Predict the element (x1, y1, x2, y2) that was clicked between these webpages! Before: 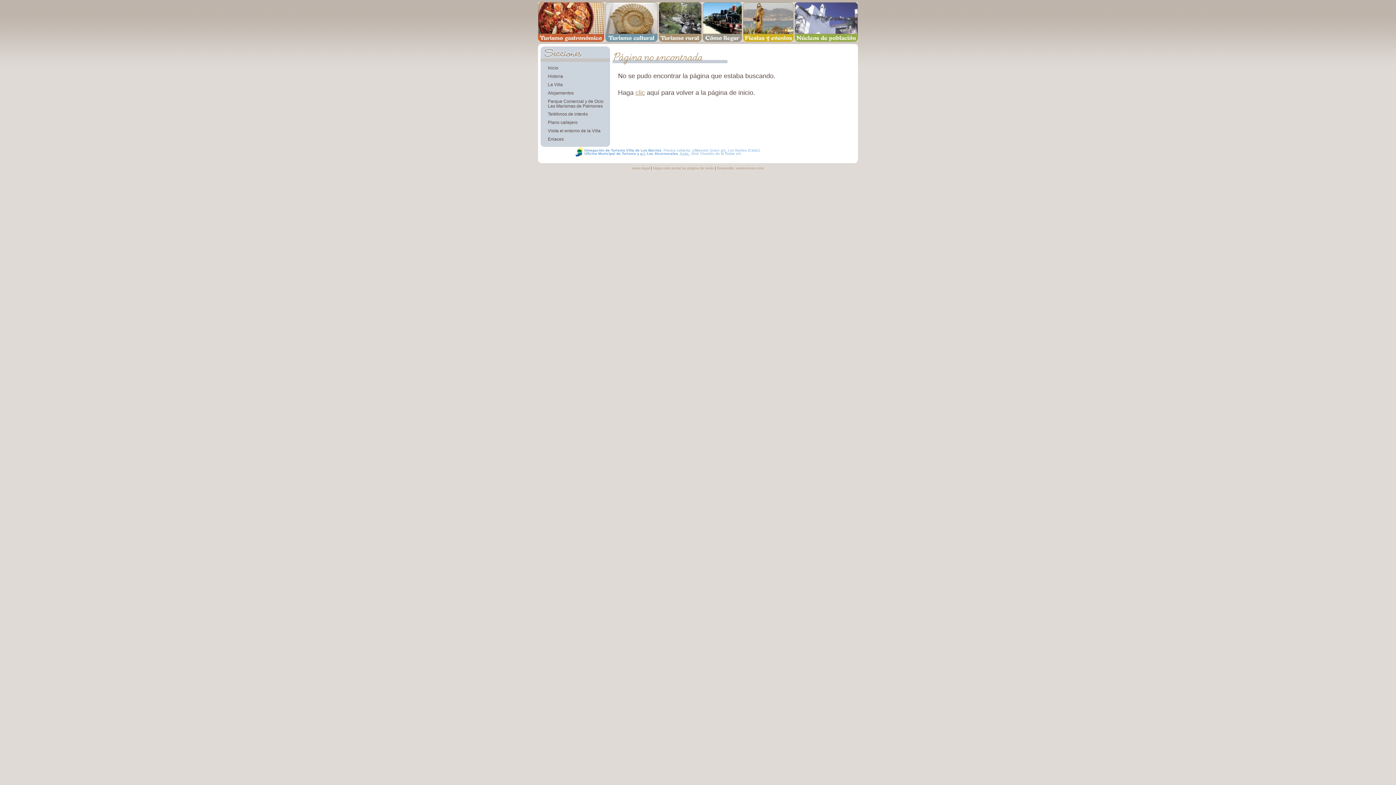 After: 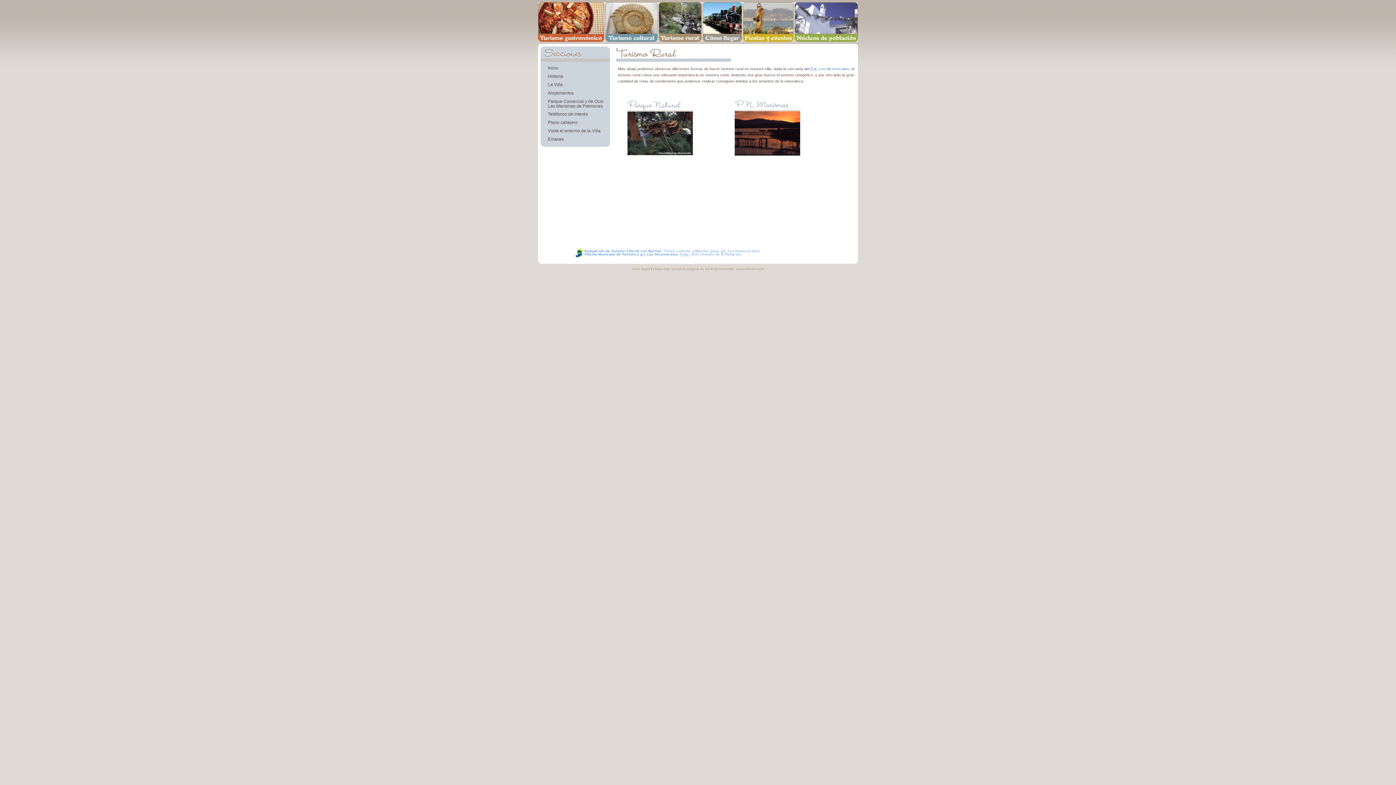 Action: bbox: (658, 2, 701, 41) label: Turismo Rural - Turismo Villa de Los Barrios